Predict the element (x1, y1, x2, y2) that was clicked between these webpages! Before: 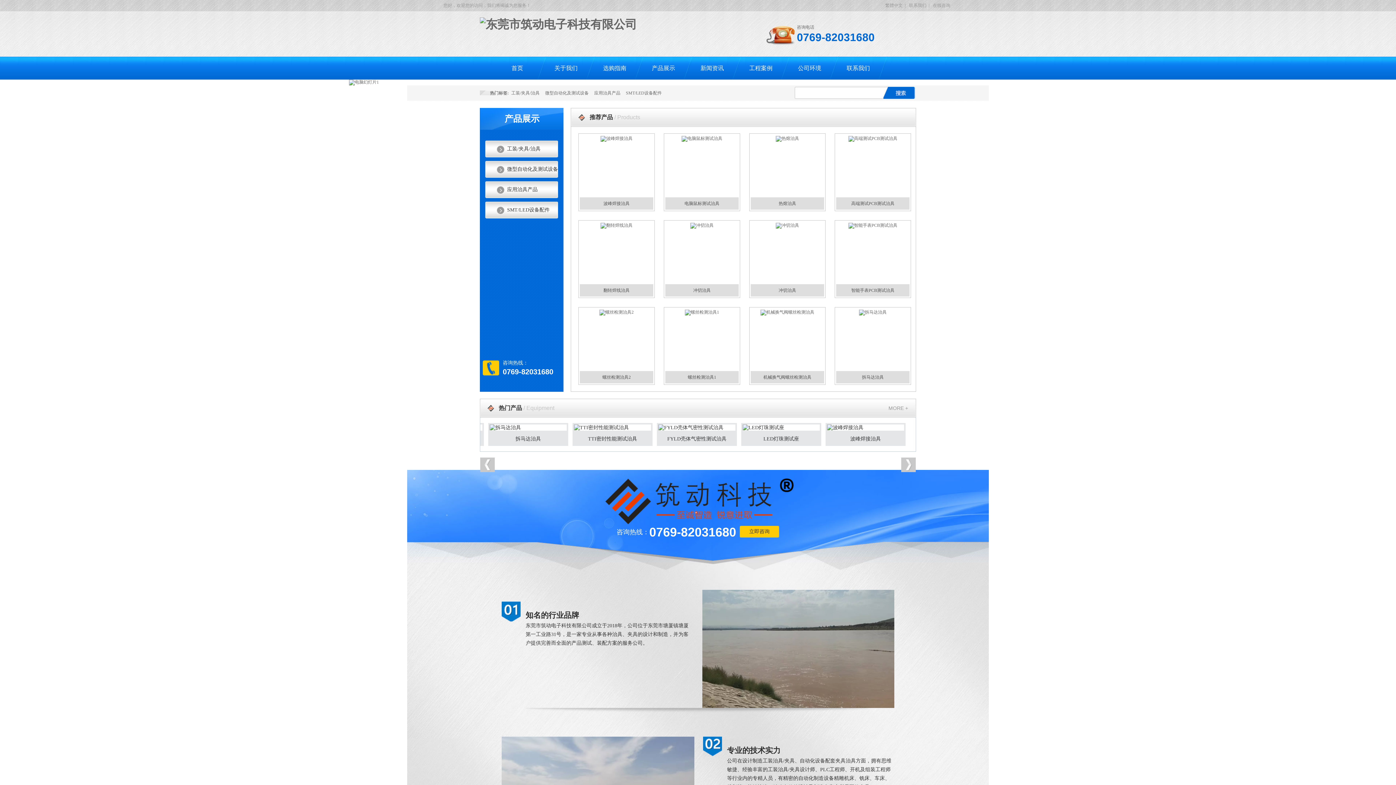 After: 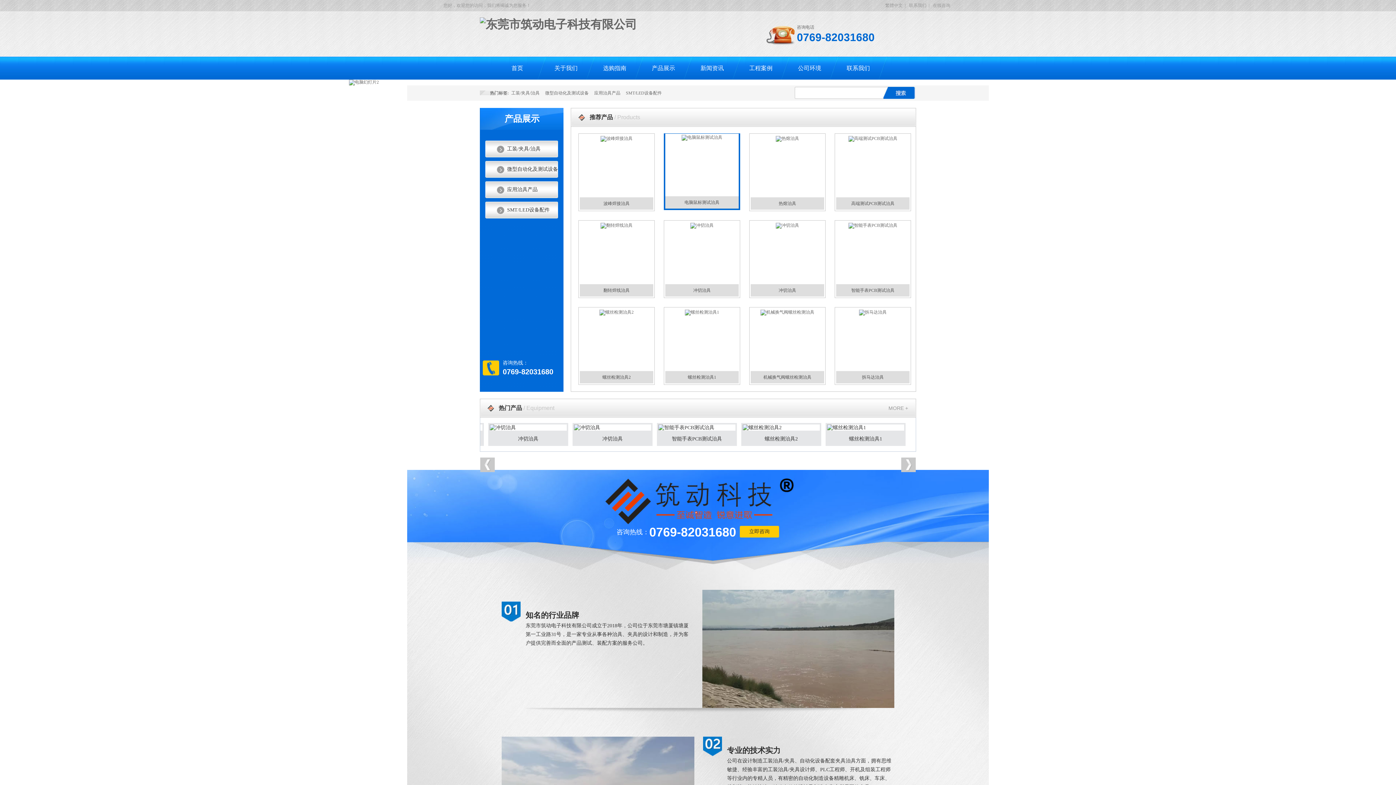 Action: bbox: (664, 207, 740, 212) label: 电脑鼠标测试治具